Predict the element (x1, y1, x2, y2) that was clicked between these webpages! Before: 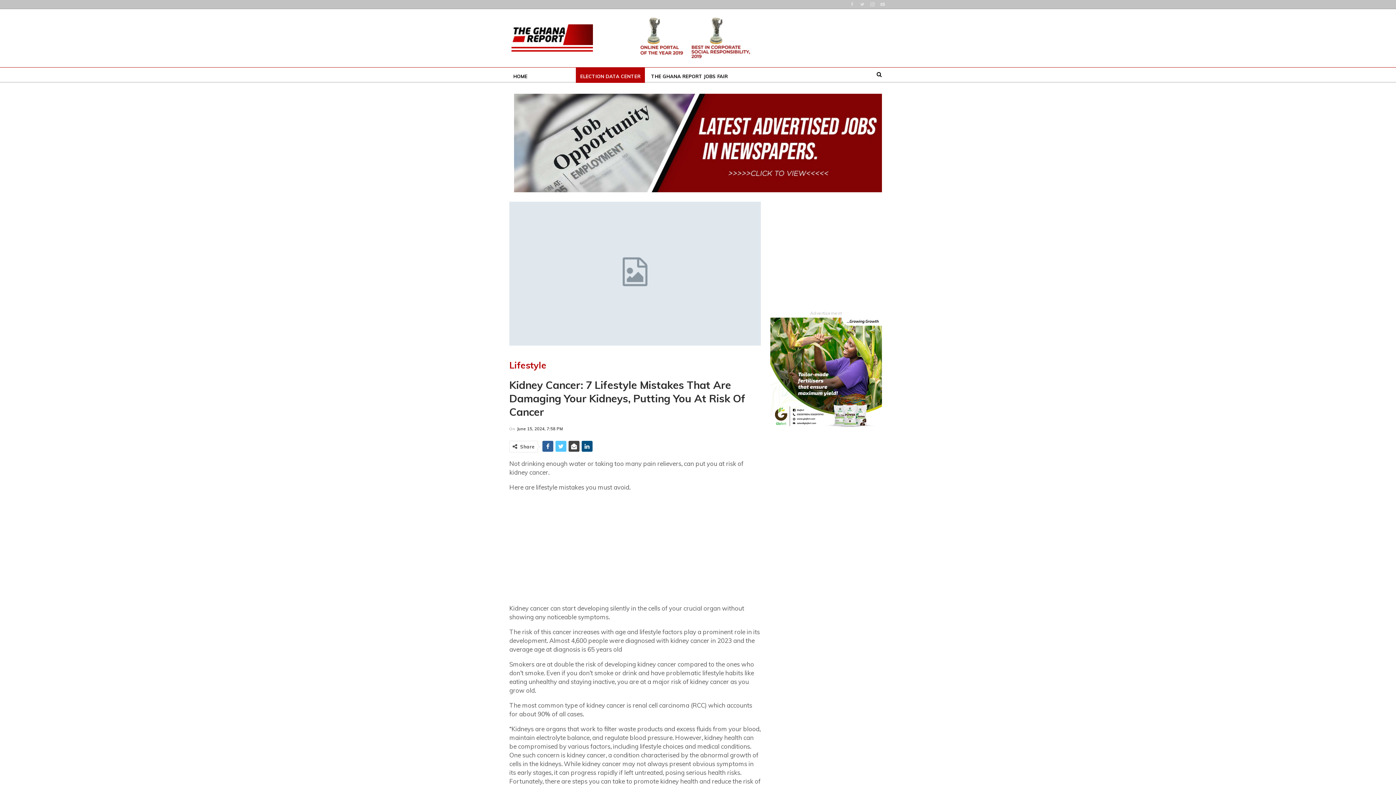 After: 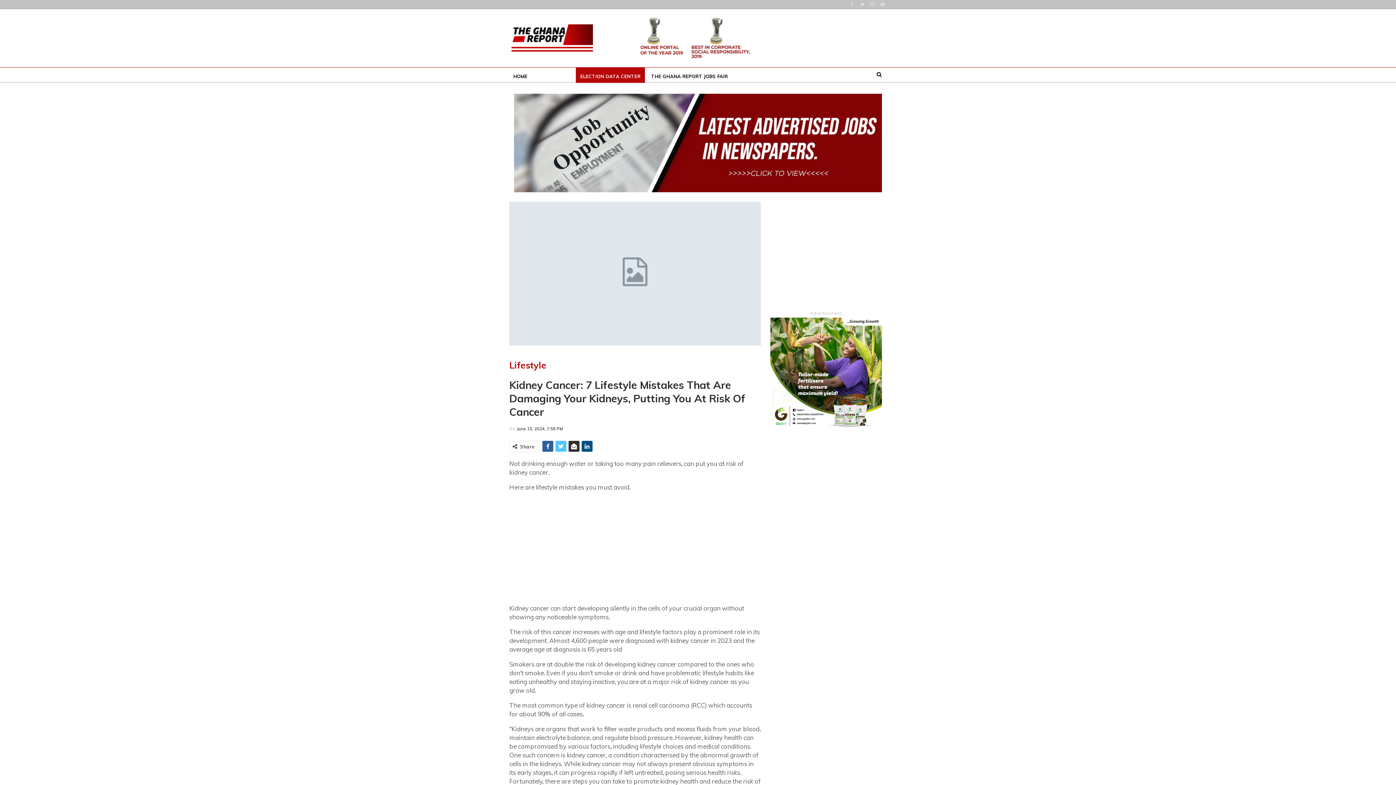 Action: bbox: (568, 441, 579, 452)